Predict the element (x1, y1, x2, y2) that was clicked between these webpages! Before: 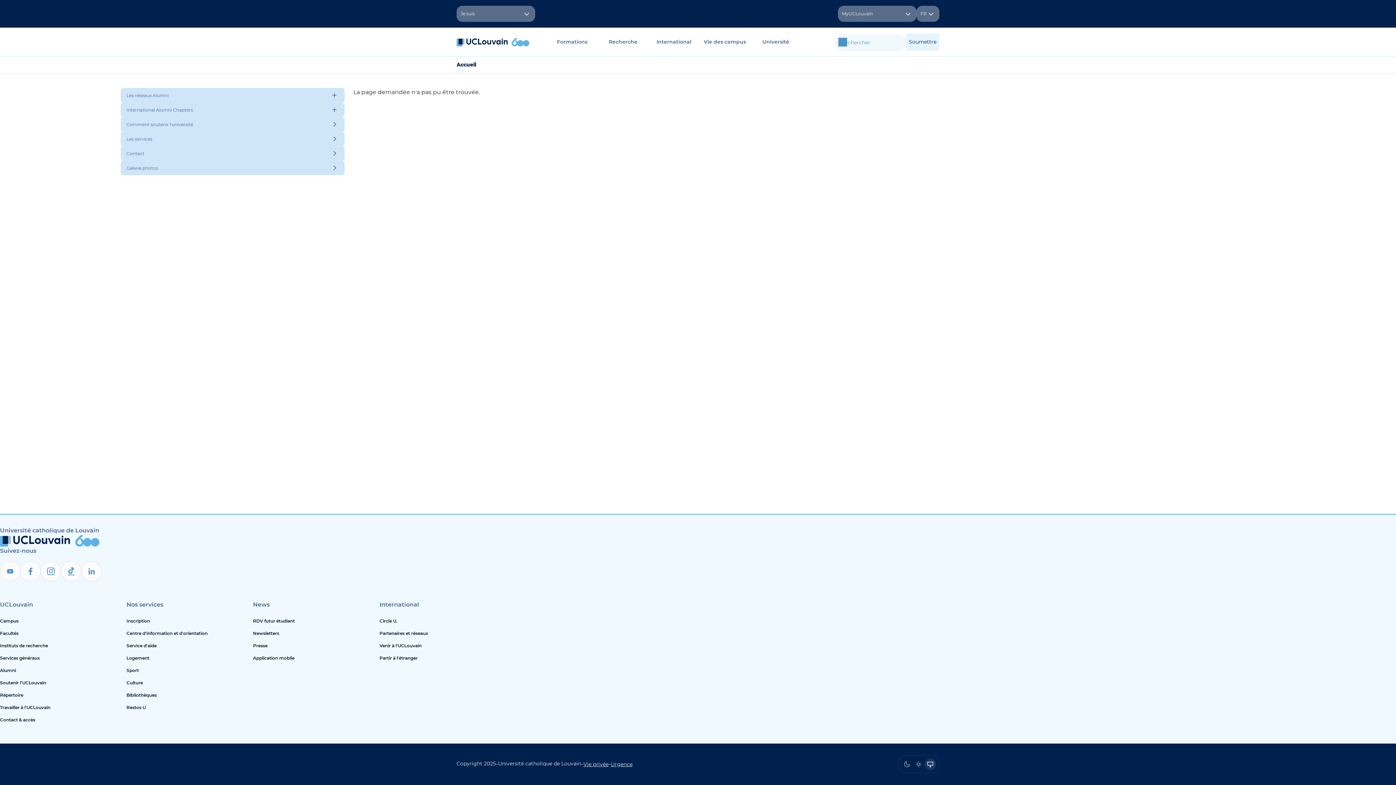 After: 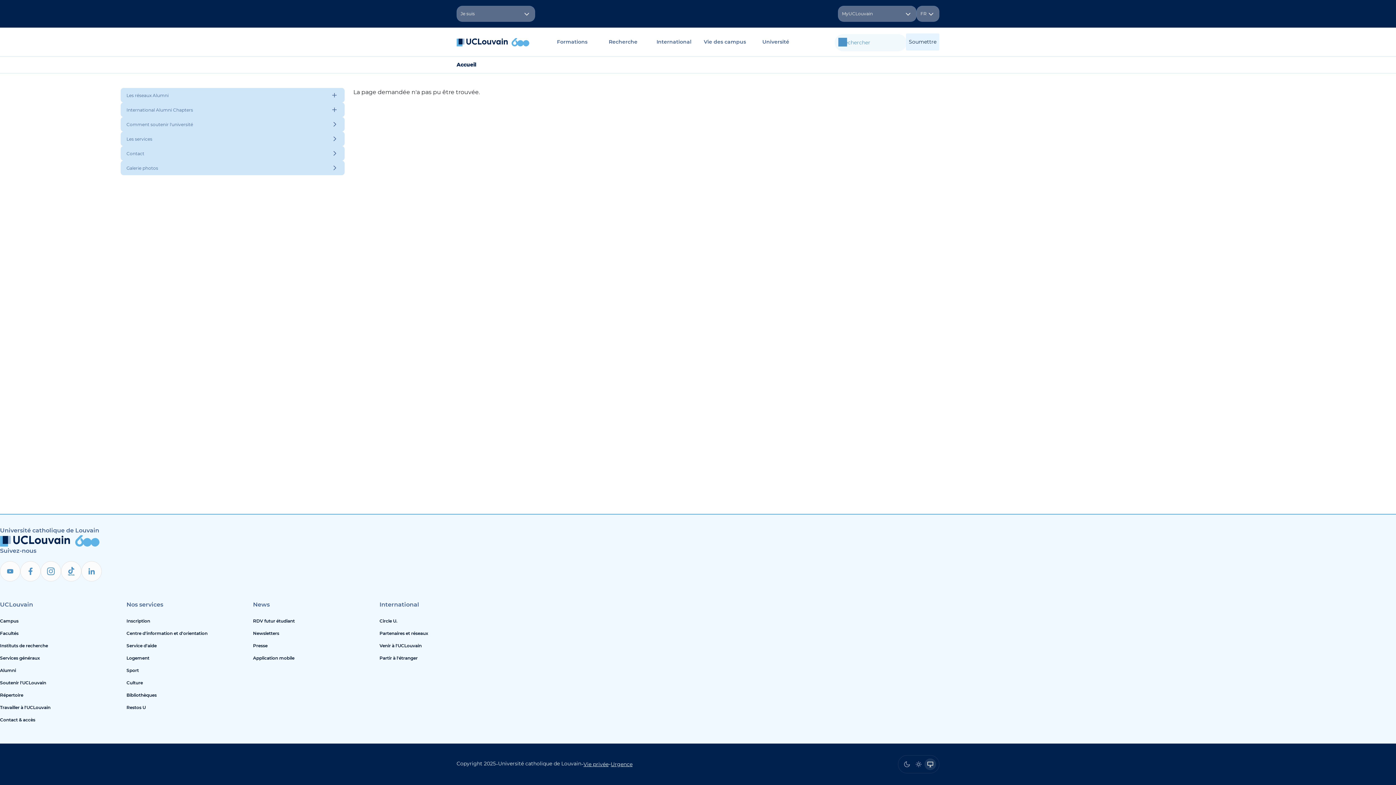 Action: label: System bbox: (924, 758, 936, 770)